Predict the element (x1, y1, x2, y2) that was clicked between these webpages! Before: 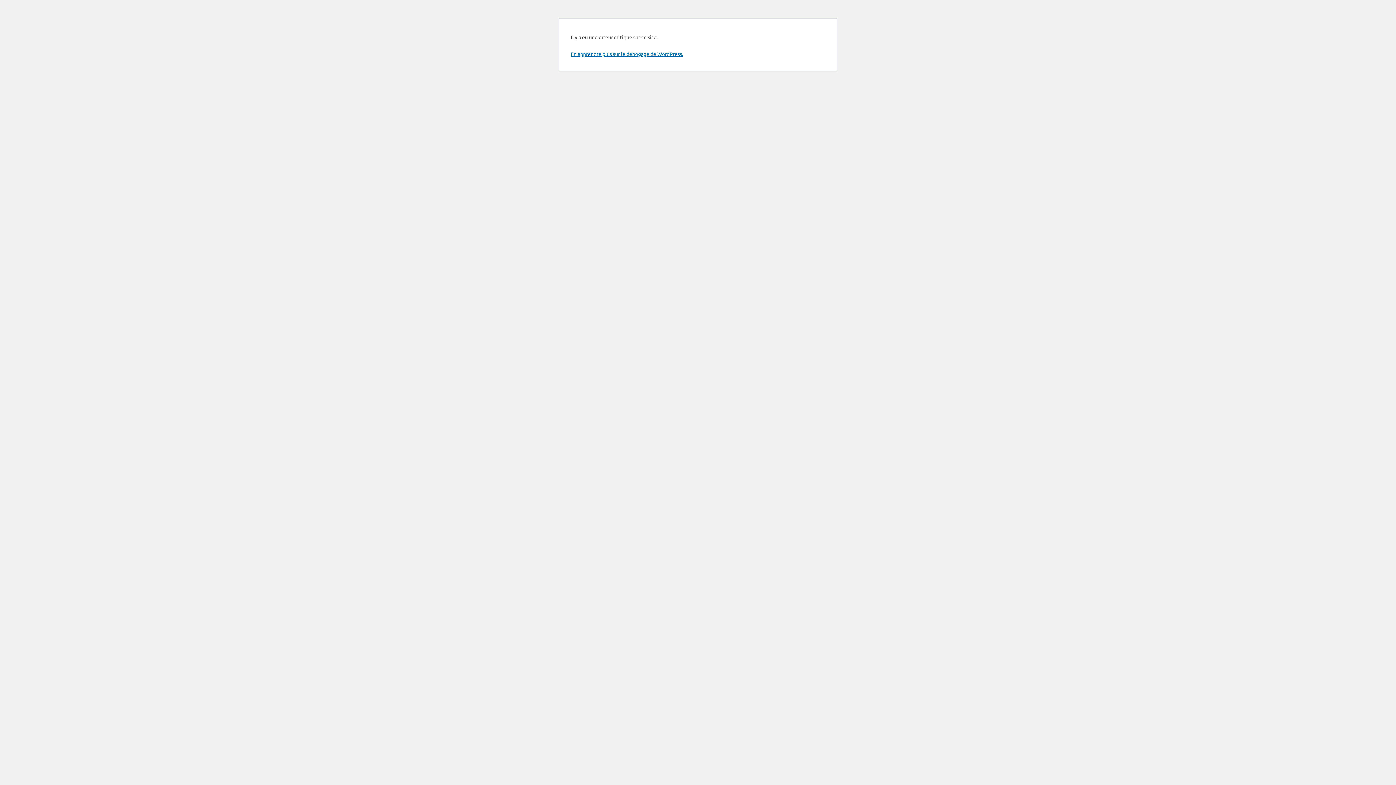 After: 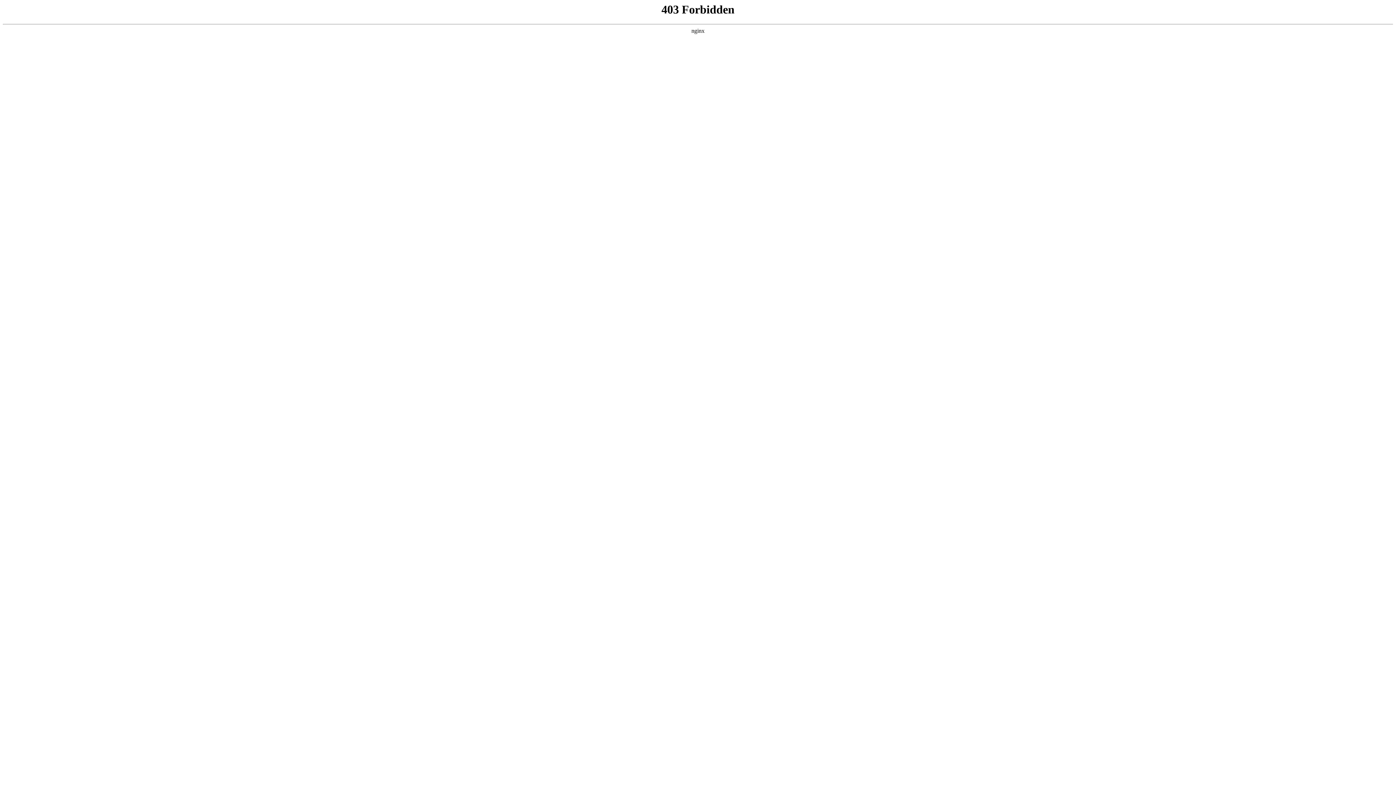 Action: label: En apprendre plus sur le débogage de WordPress. bbox: (570, 50, 683, 57)